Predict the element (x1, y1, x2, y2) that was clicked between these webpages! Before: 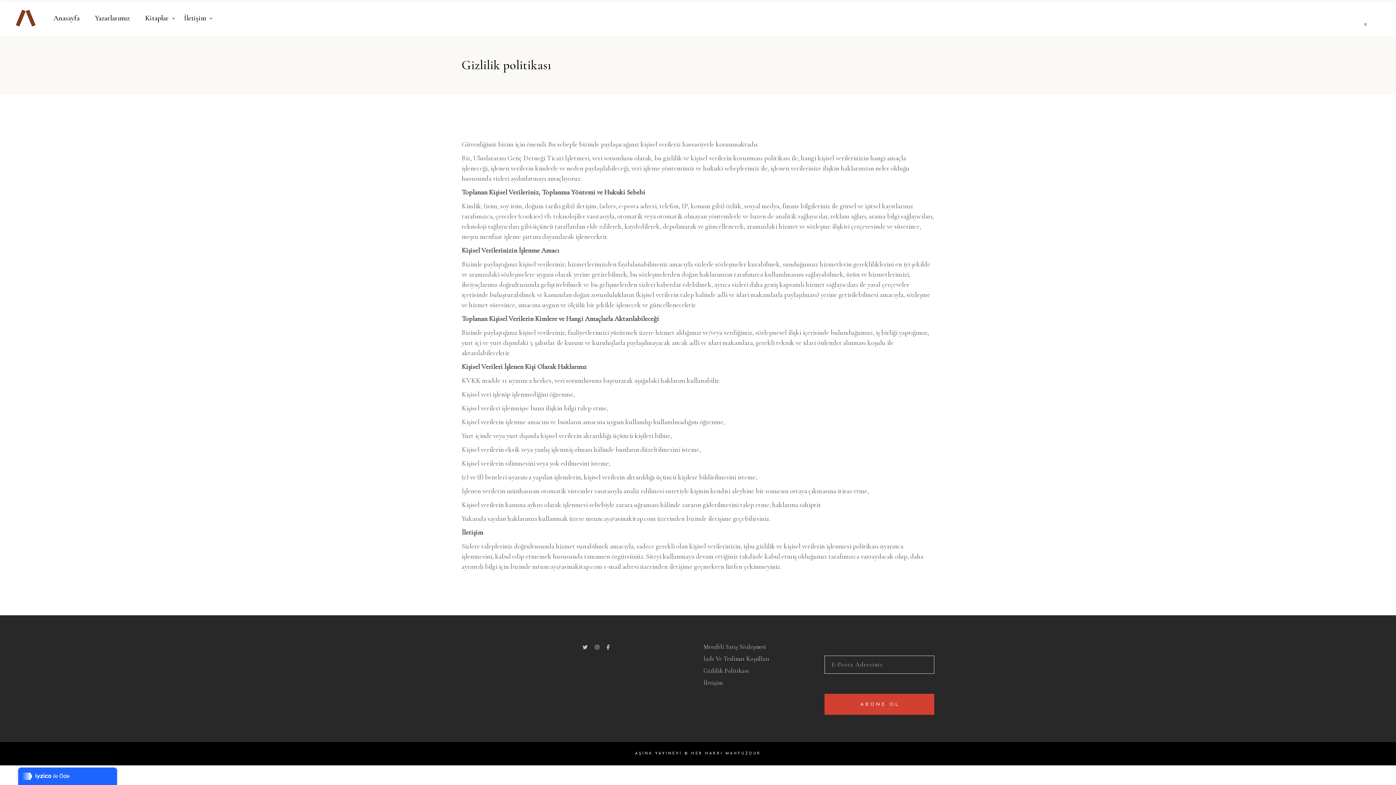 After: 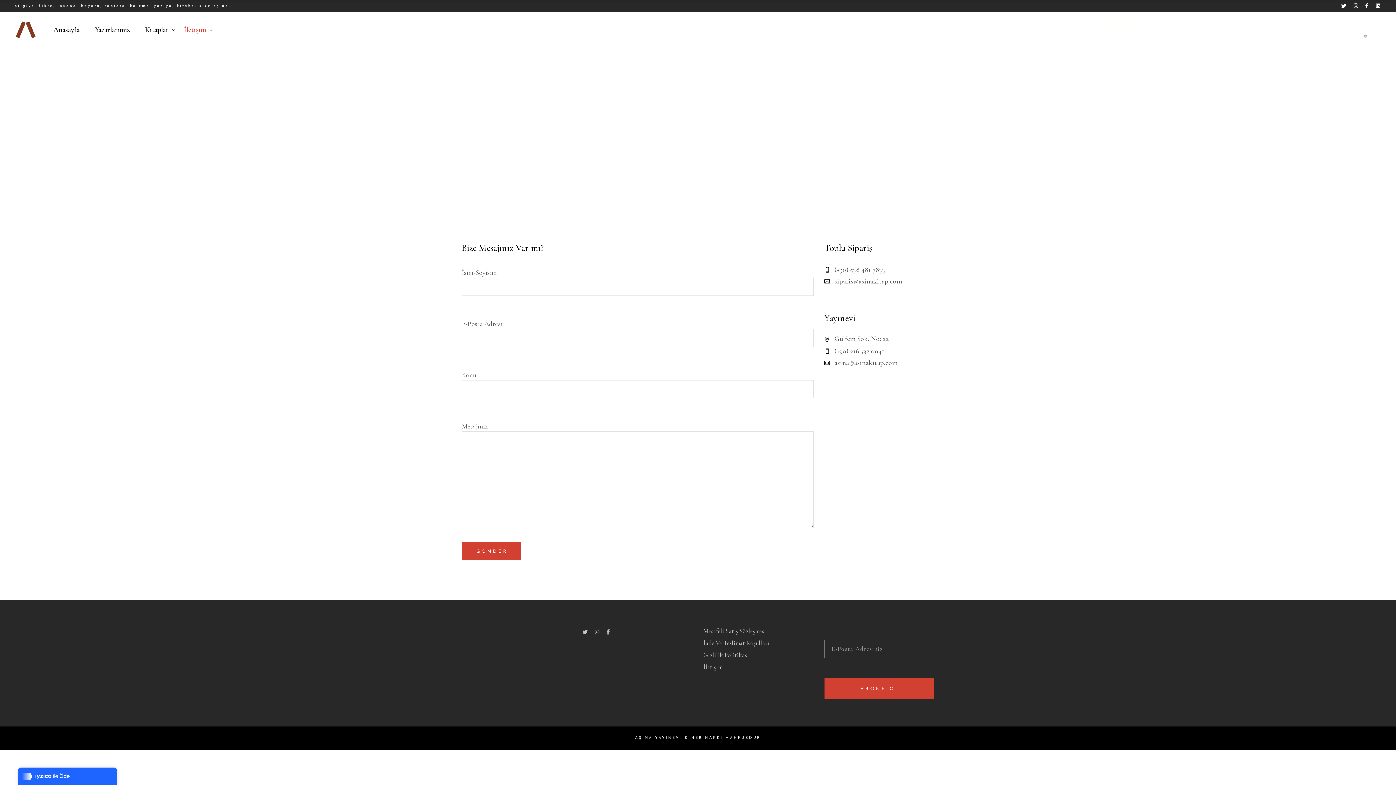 Action: bbox: (703, 679, 722, 686) label: İletişim